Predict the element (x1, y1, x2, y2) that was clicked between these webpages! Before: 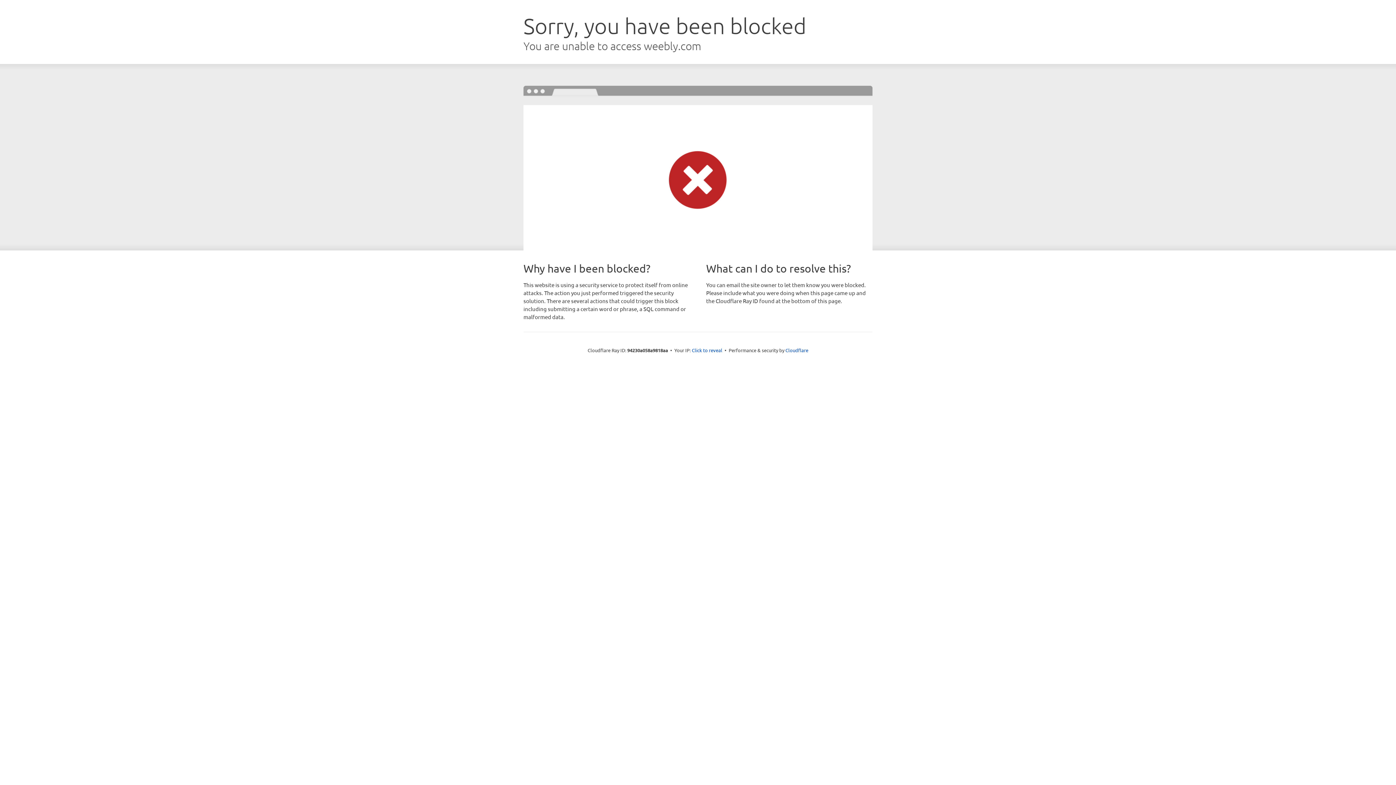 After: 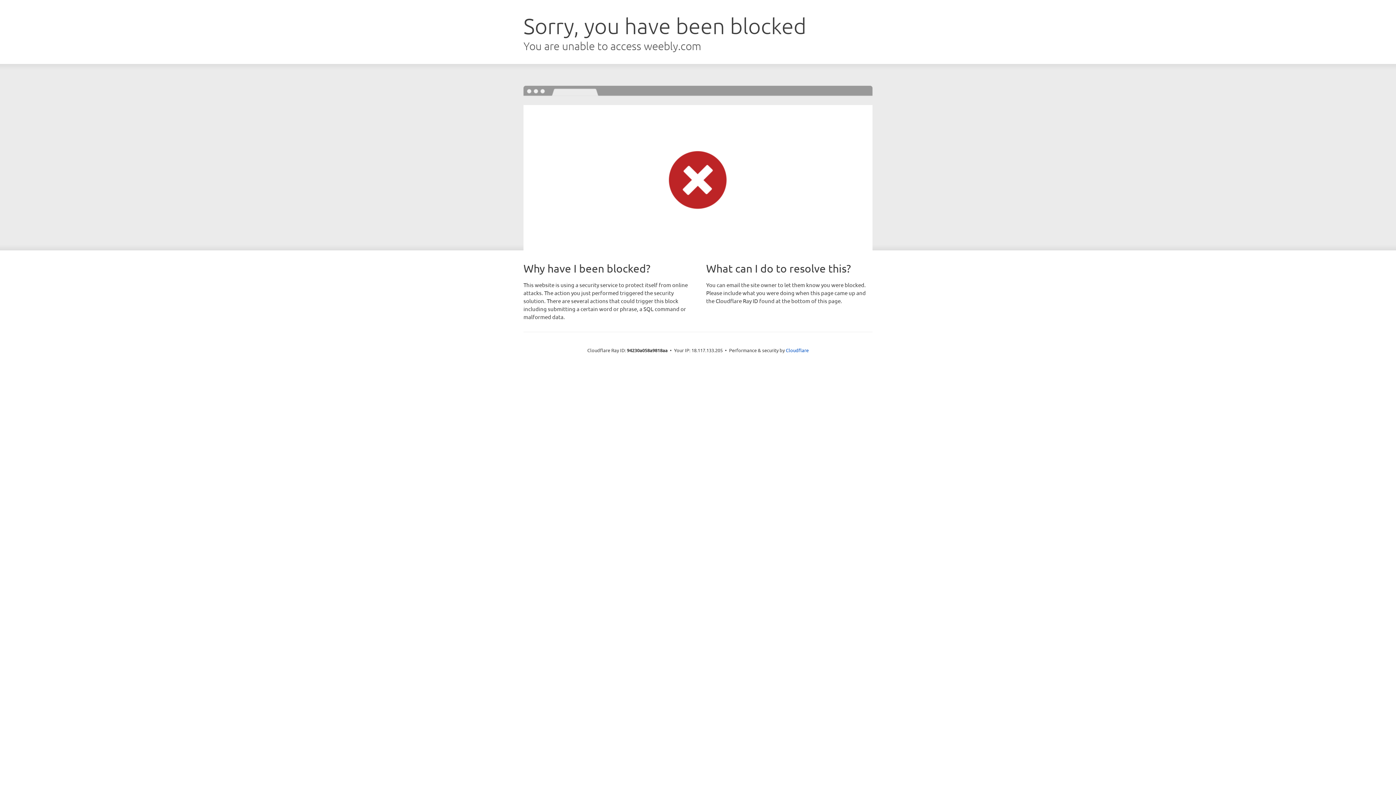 Action: label: Click to reveal bbox: (692, 346, 722, 353)